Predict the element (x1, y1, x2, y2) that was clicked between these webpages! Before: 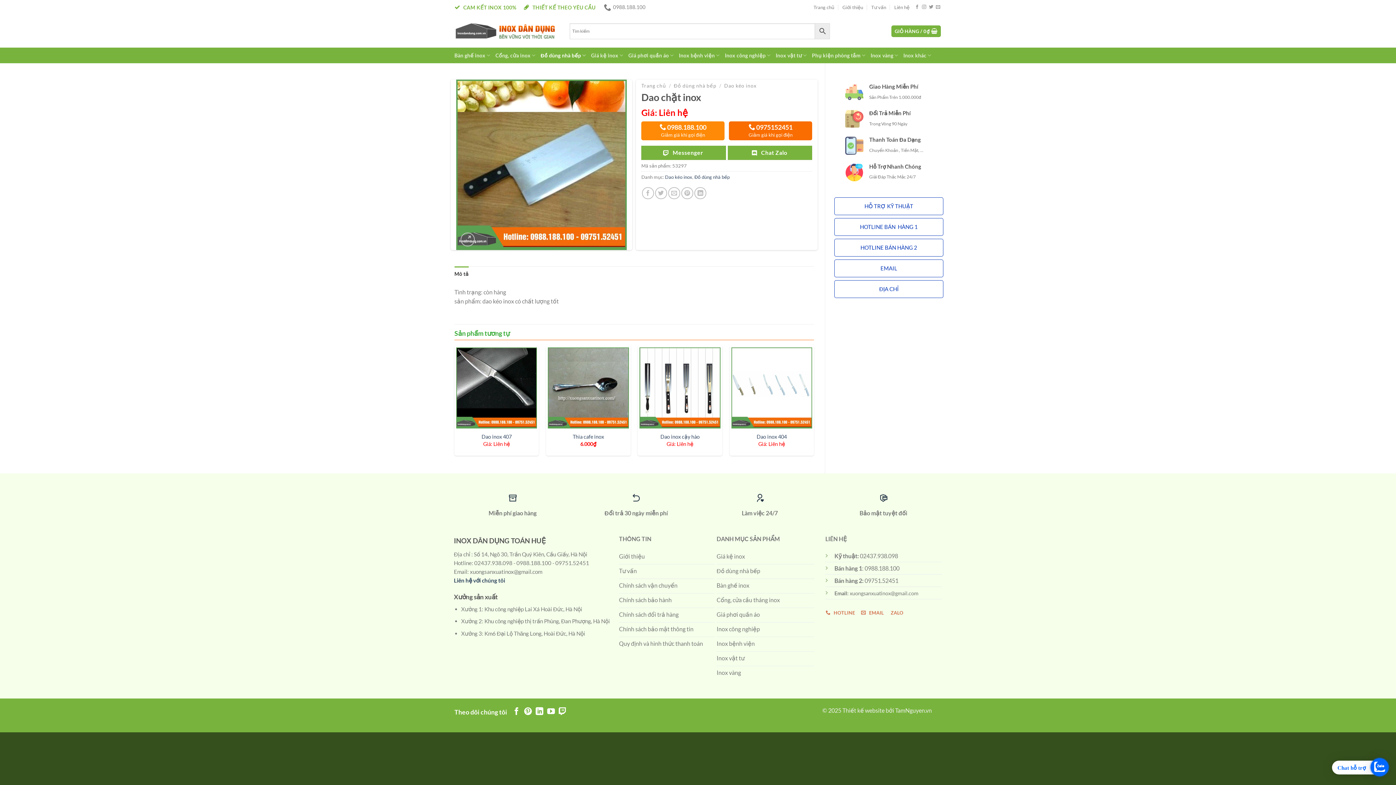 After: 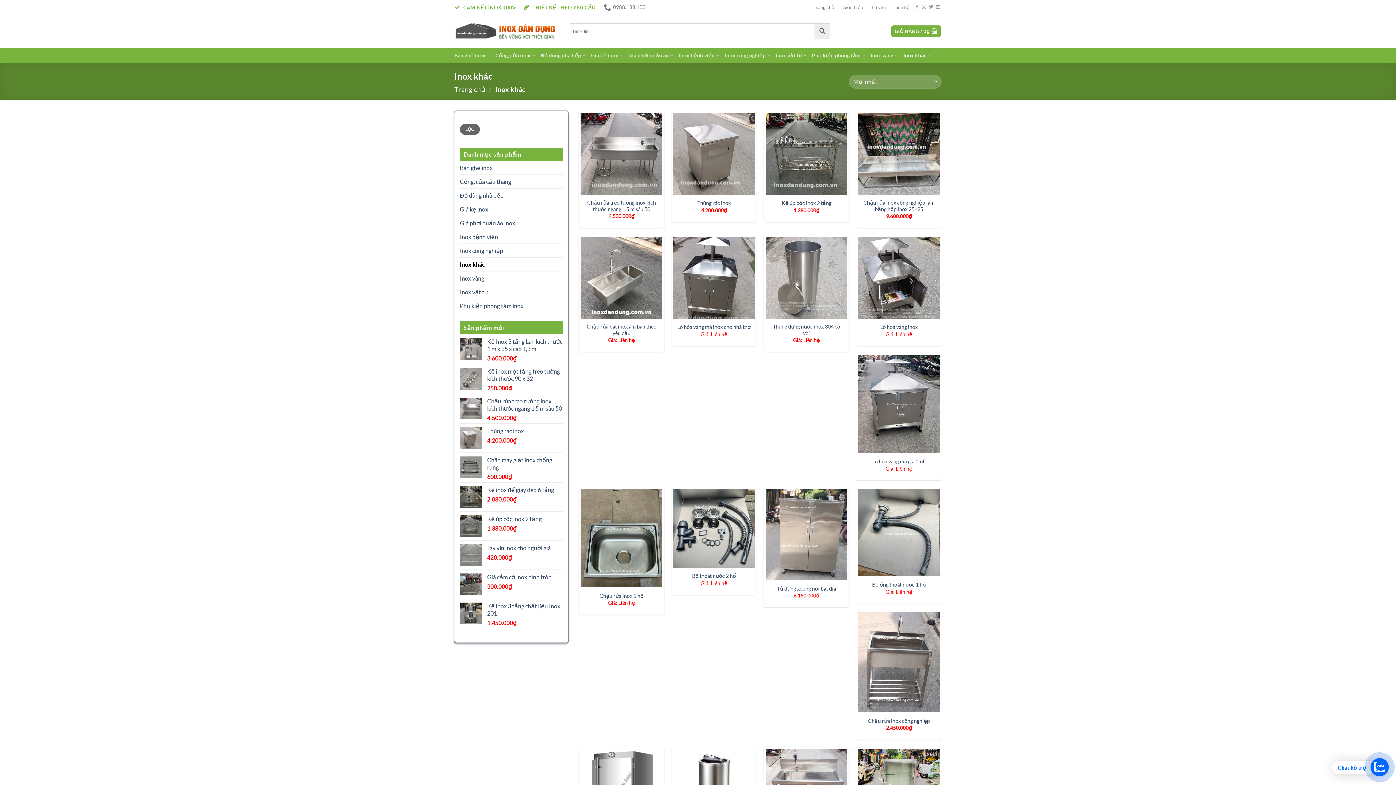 Action: label: Inox khác bbox: (903, 47, 931, 63)